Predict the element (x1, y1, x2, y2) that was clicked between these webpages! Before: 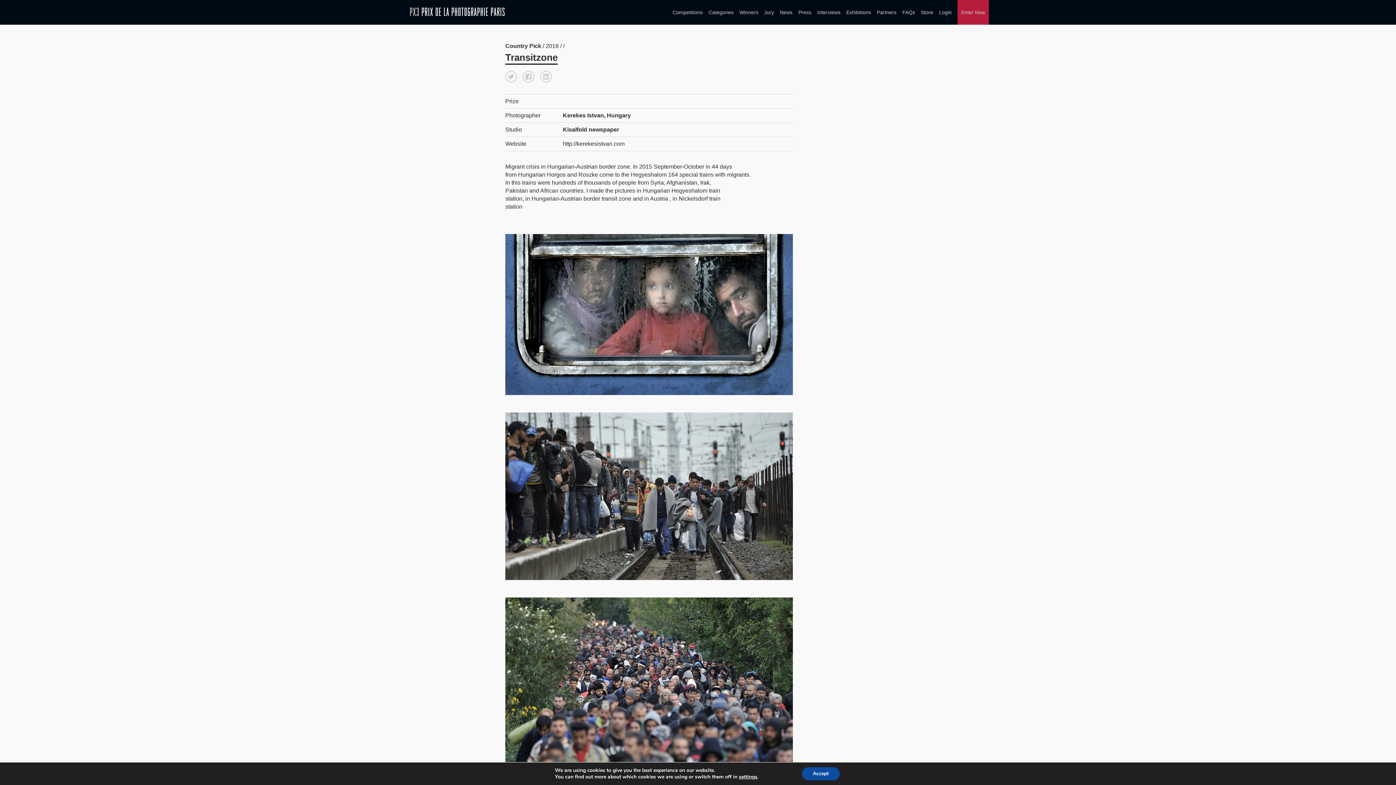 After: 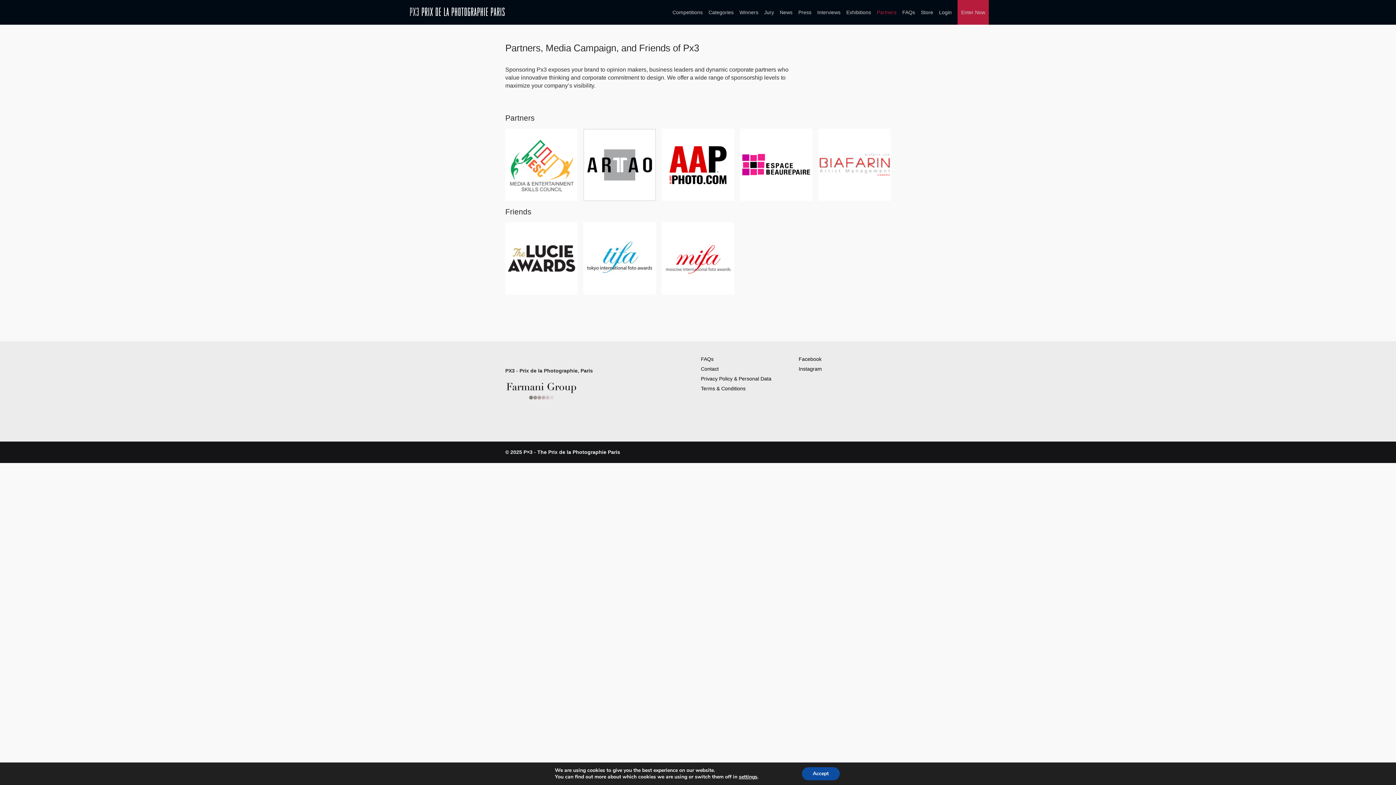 Action: bbox: (877, 6, 896, 18) label: Partners